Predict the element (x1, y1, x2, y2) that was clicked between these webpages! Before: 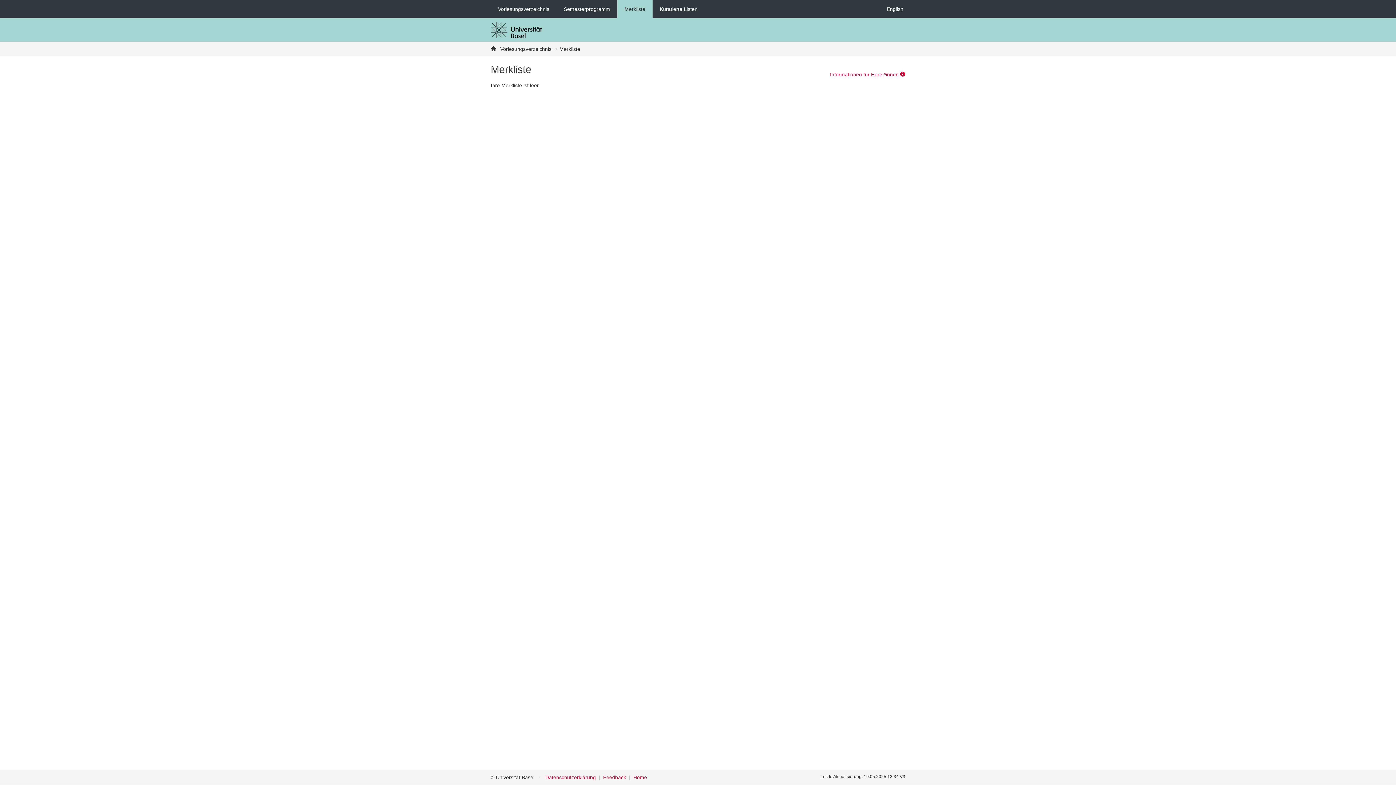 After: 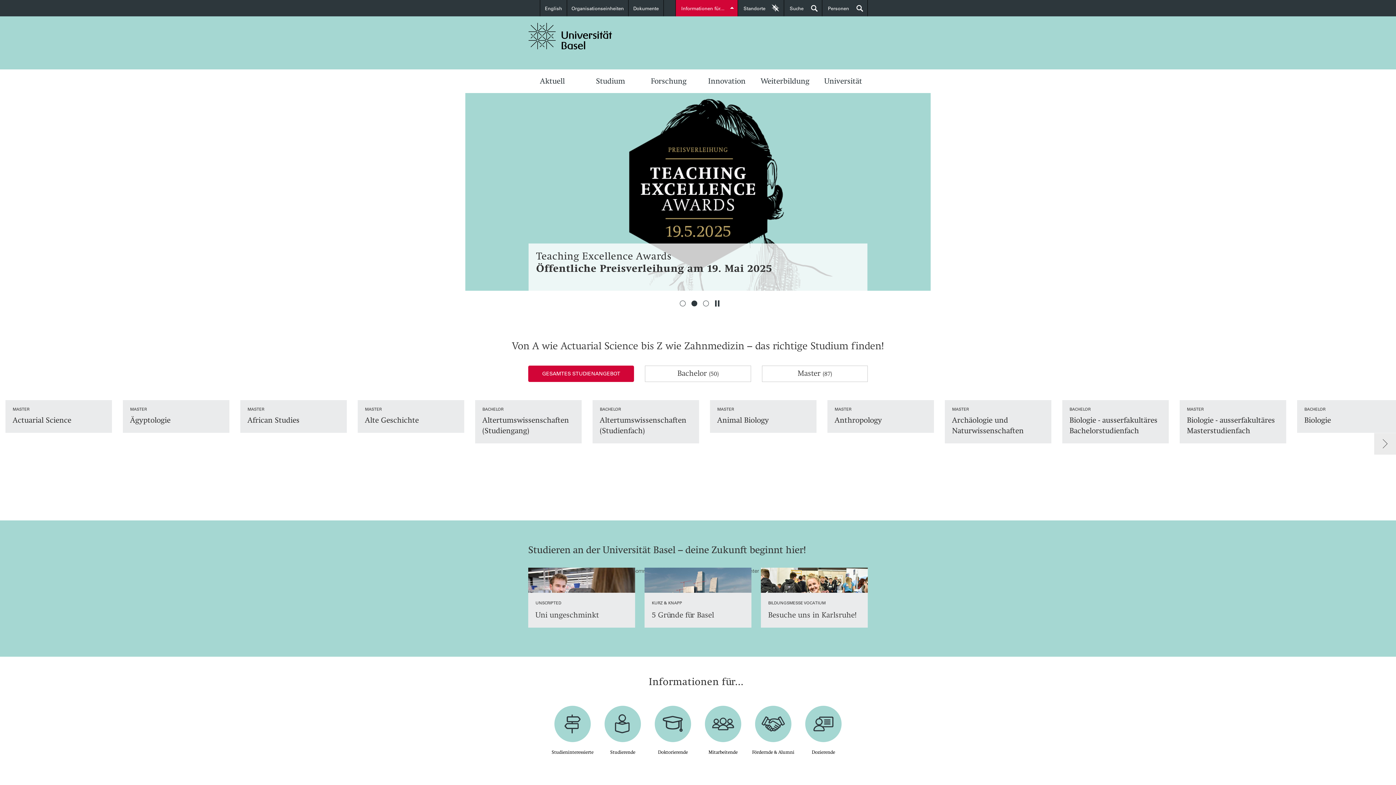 Action: bbox: (490, 26, 542, 32)